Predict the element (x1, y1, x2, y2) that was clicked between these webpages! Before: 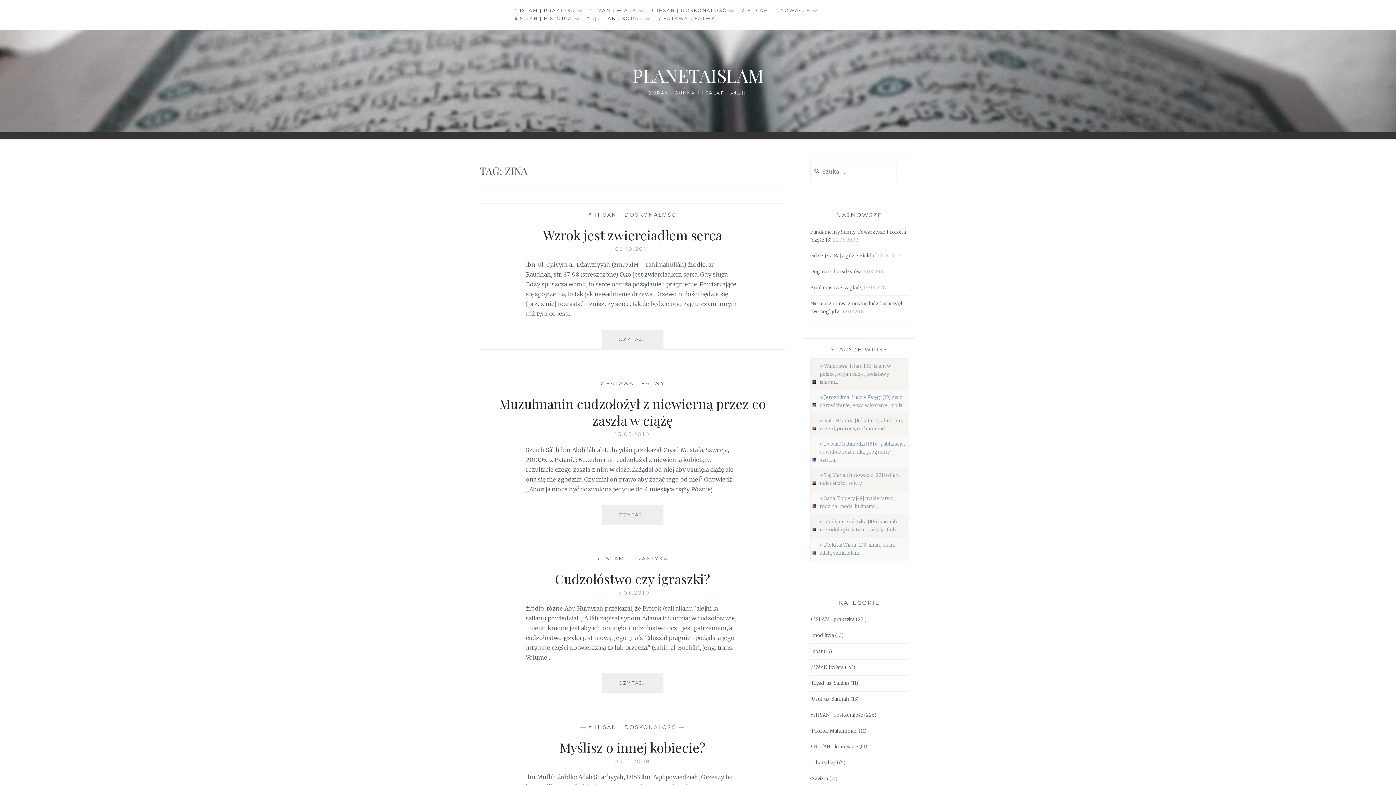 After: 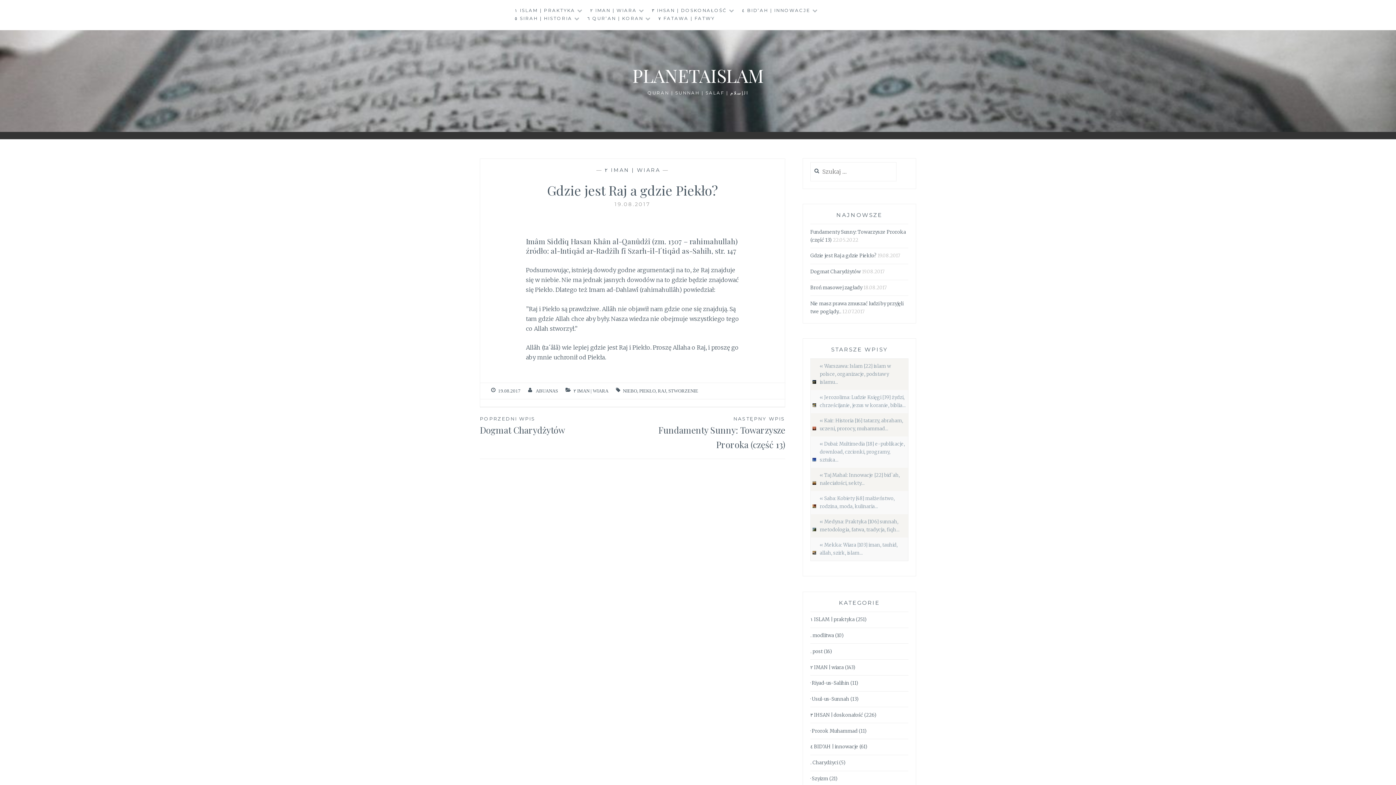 Action: bbox: (810, 252, 876, 259) label: Gdzie jest Raj a gdzie Piekło?